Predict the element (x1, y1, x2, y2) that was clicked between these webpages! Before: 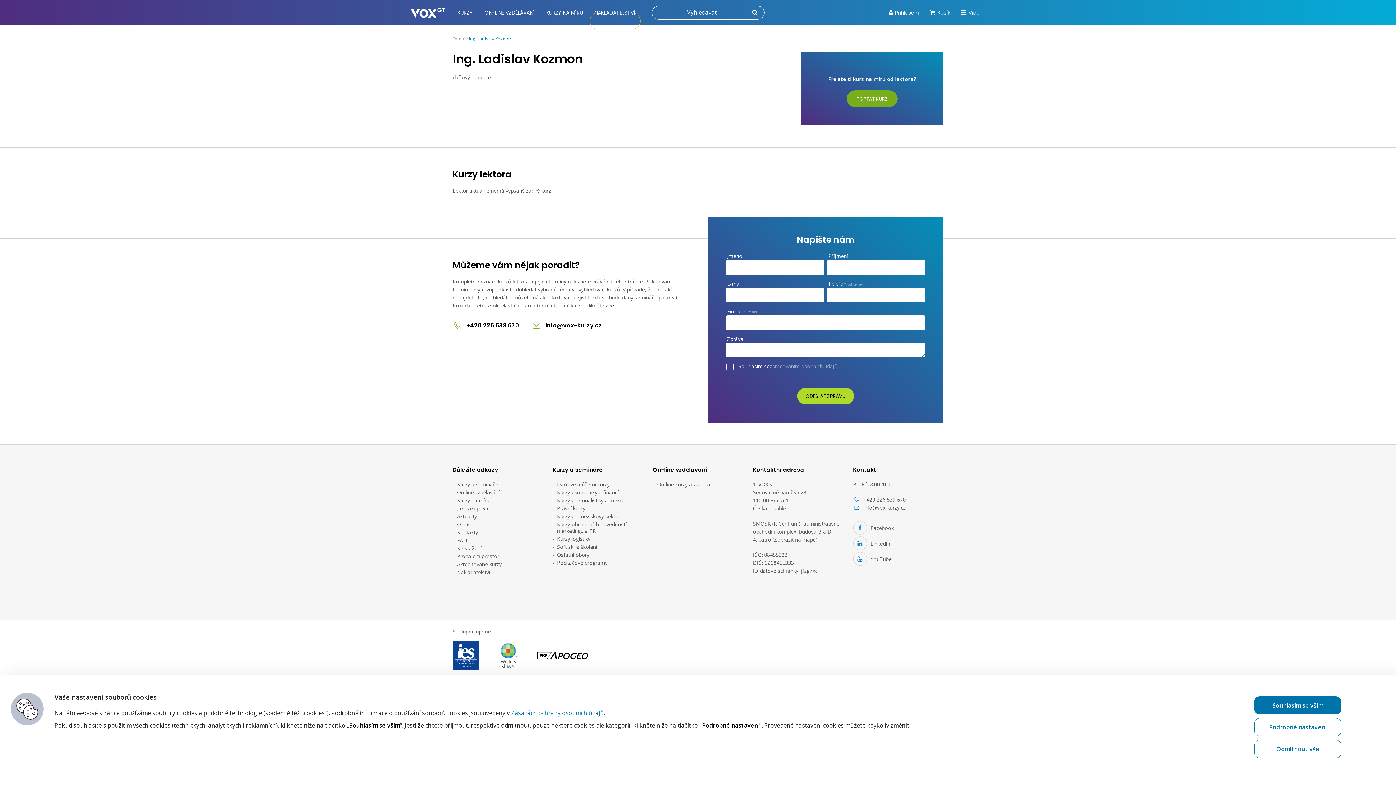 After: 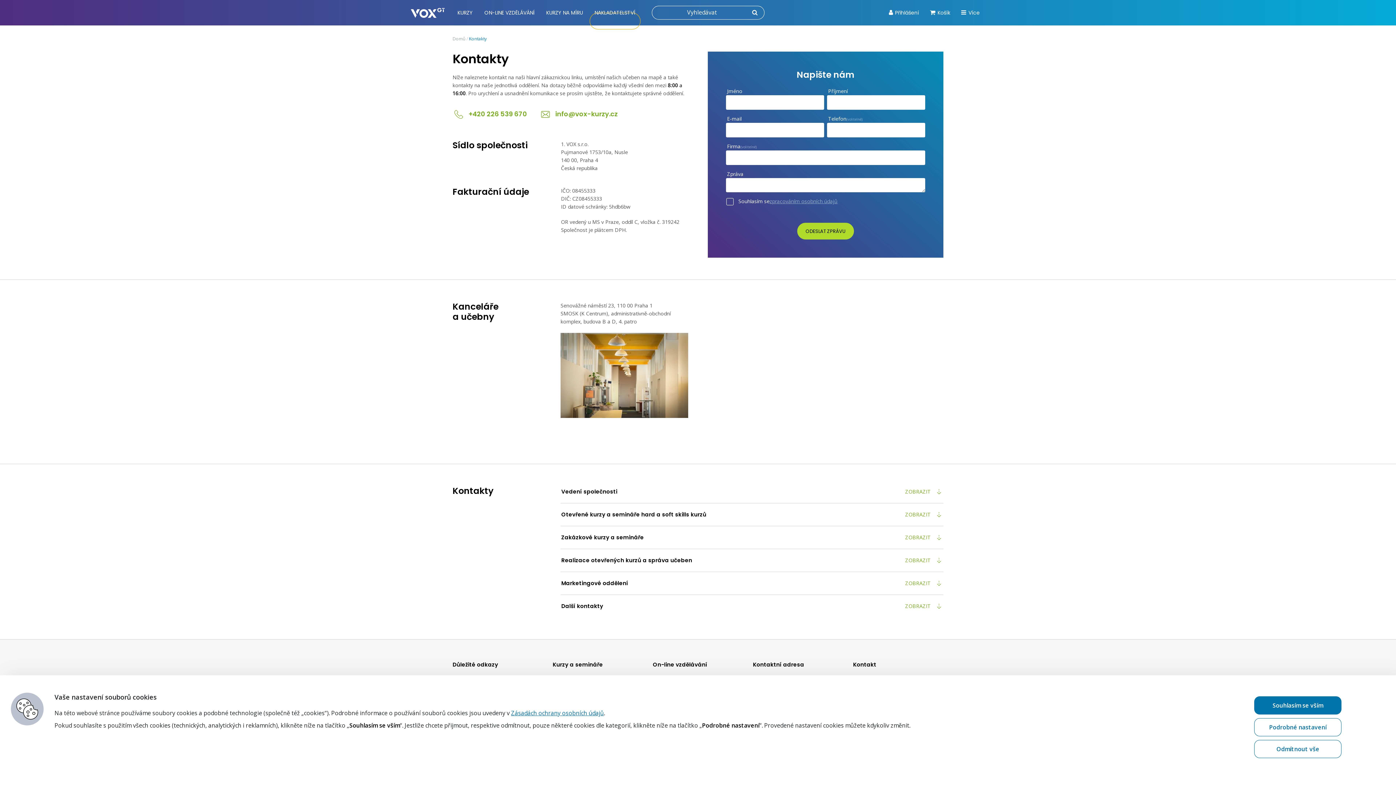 Action: bbox: (457, 528, 543, 536) label: Kontakty